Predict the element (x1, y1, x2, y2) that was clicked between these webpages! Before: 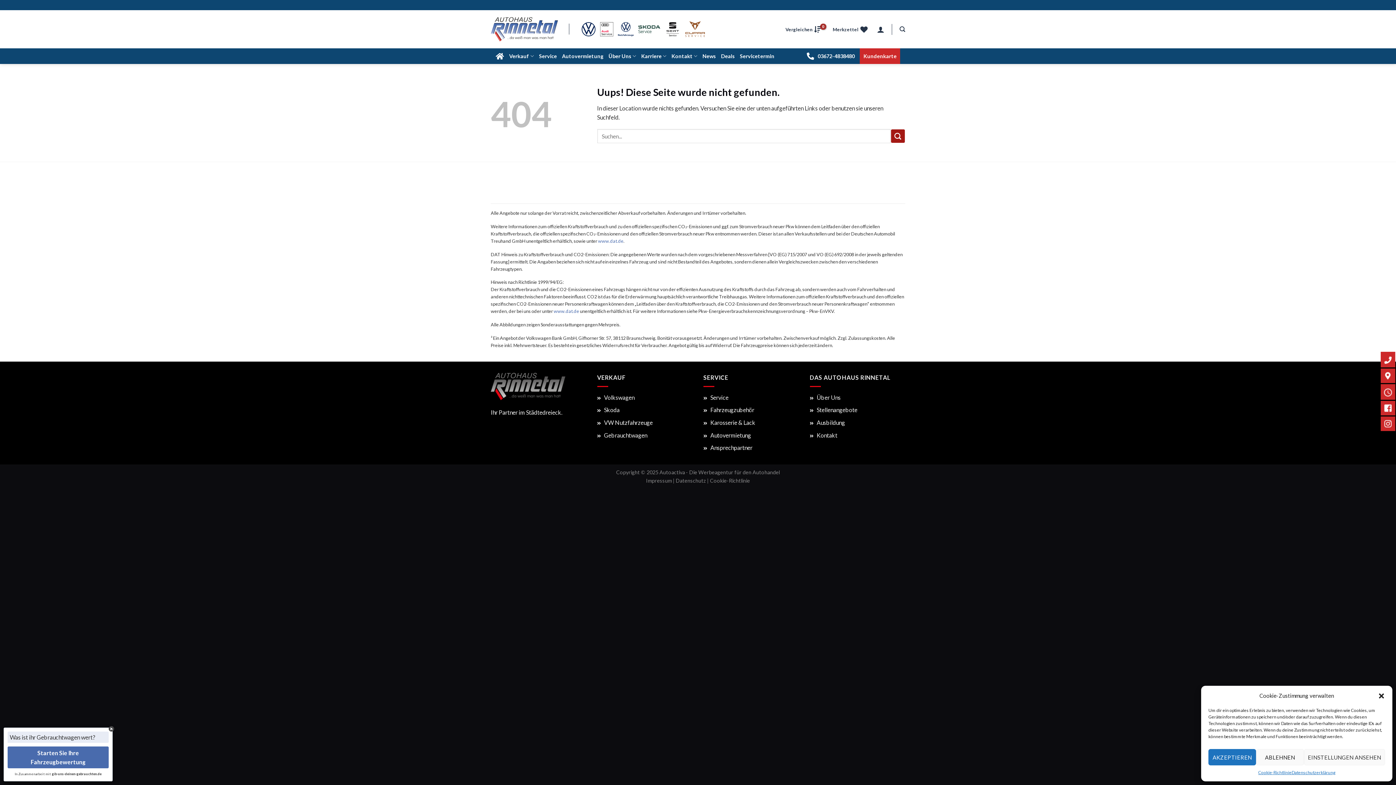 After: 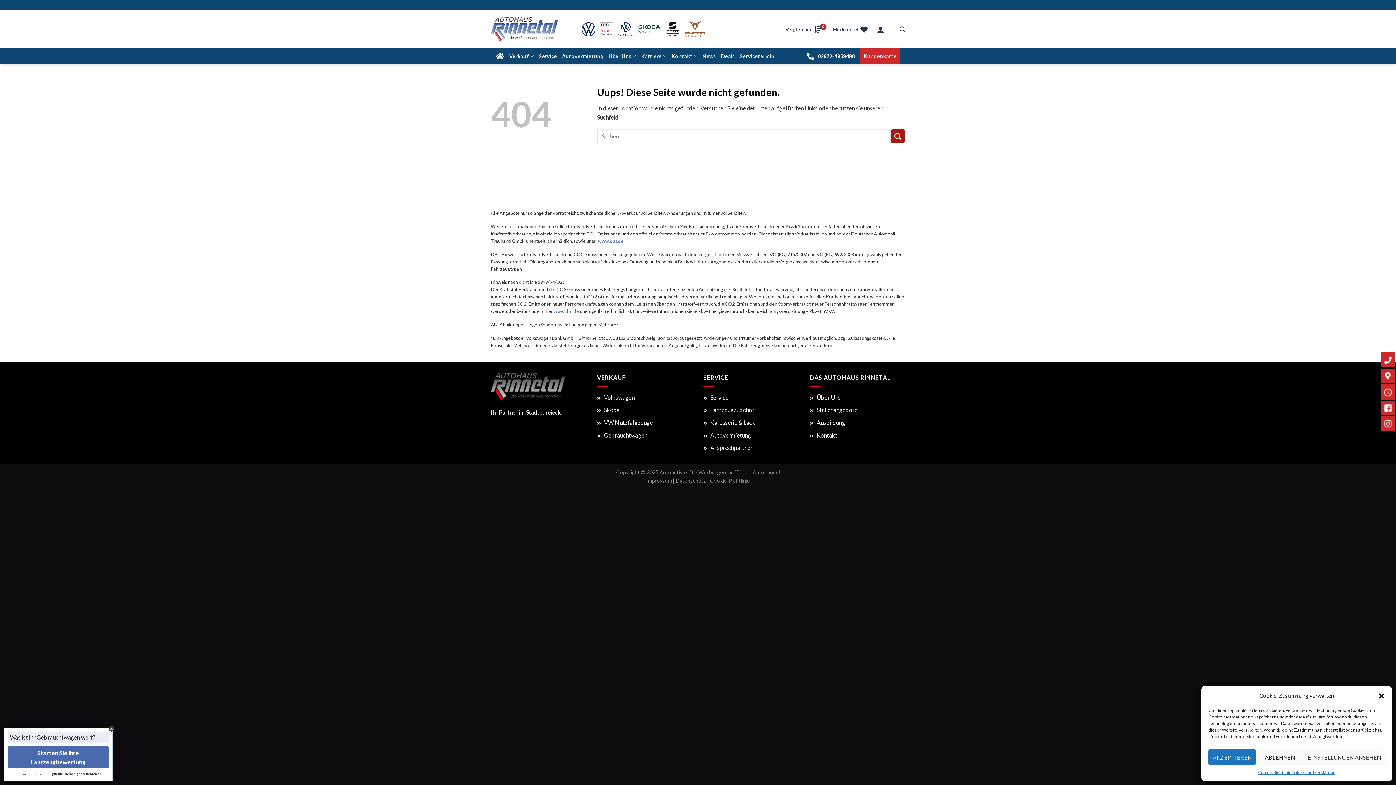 Action: bbox: (562, 48, 603, 64) label: Autovermietung